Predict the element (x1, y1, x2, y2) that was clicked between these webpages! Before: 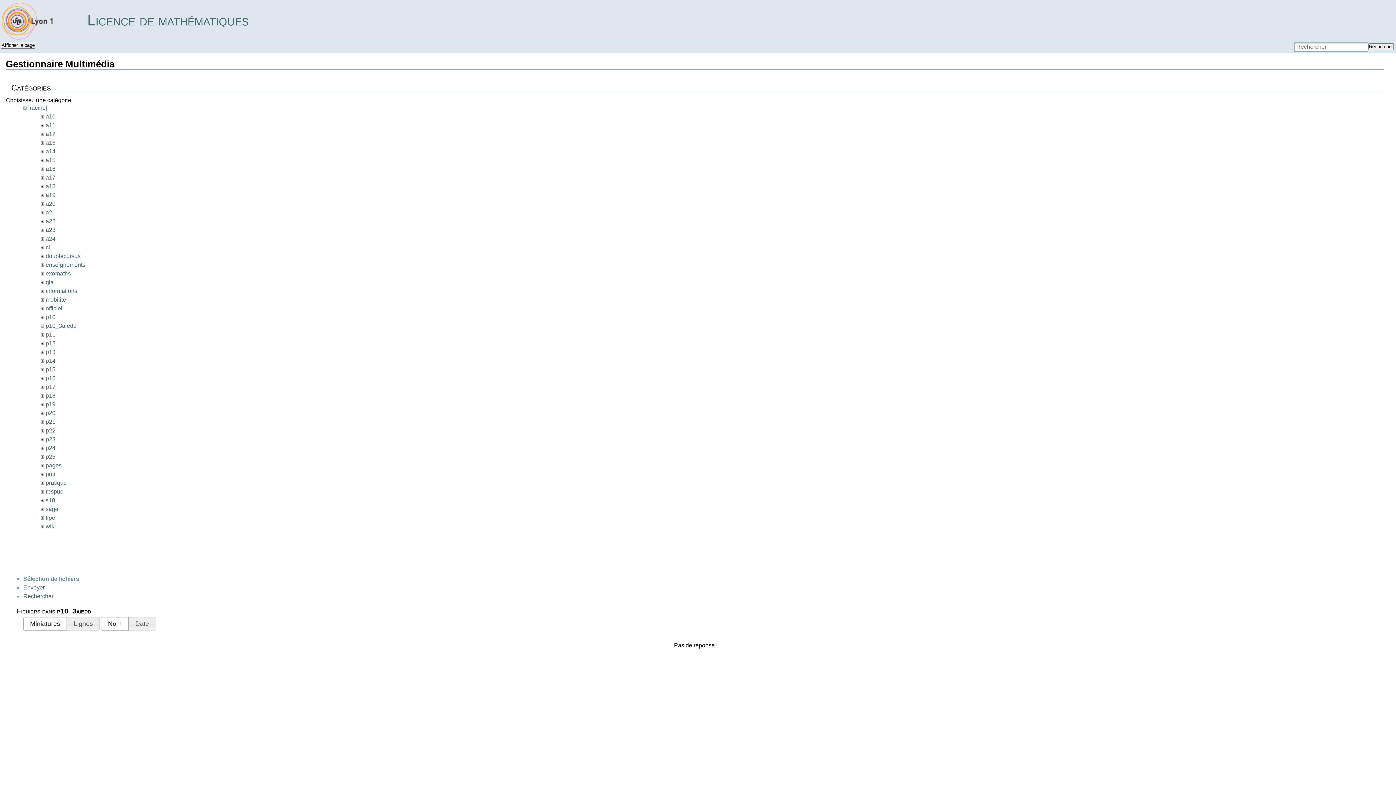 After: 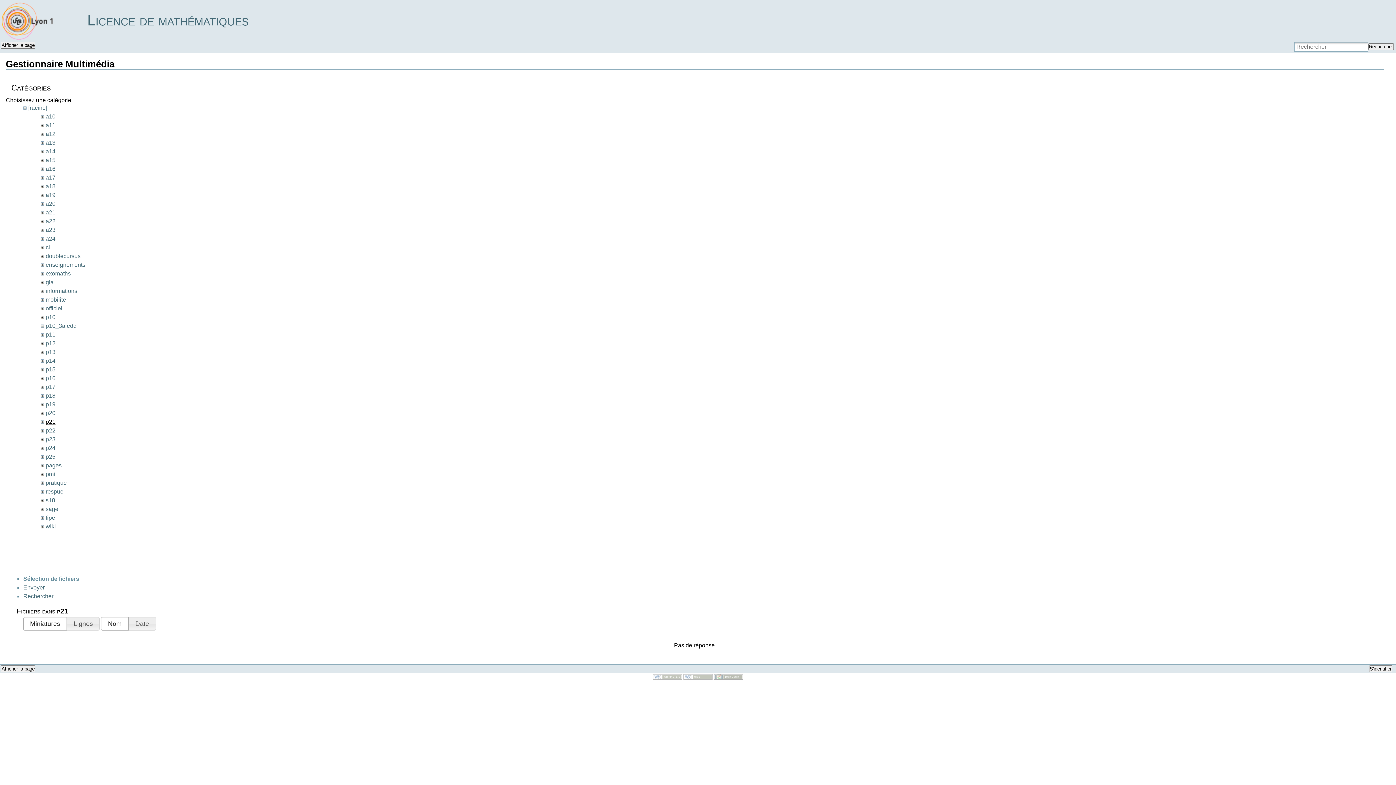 Action: label: p21 bbox: (45, 419, 55, 425)